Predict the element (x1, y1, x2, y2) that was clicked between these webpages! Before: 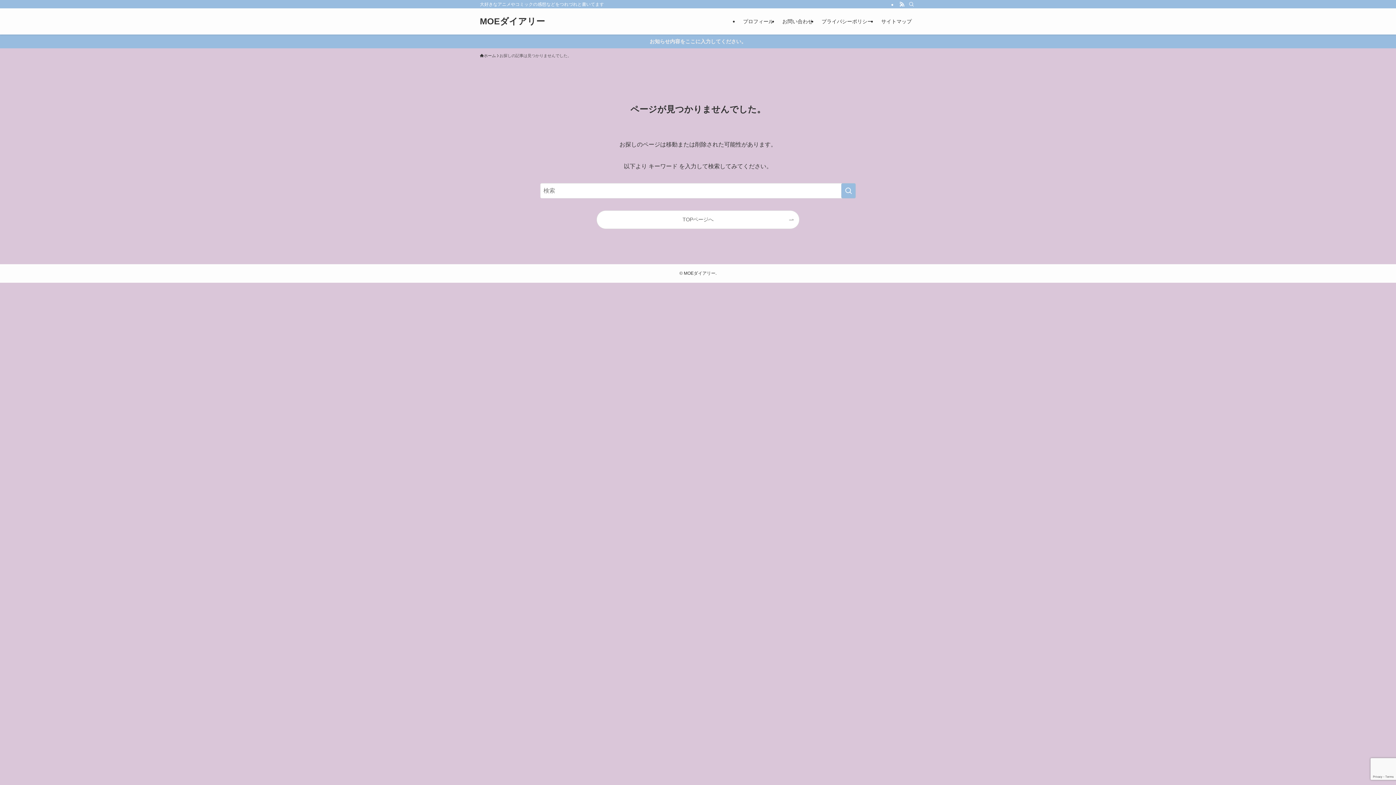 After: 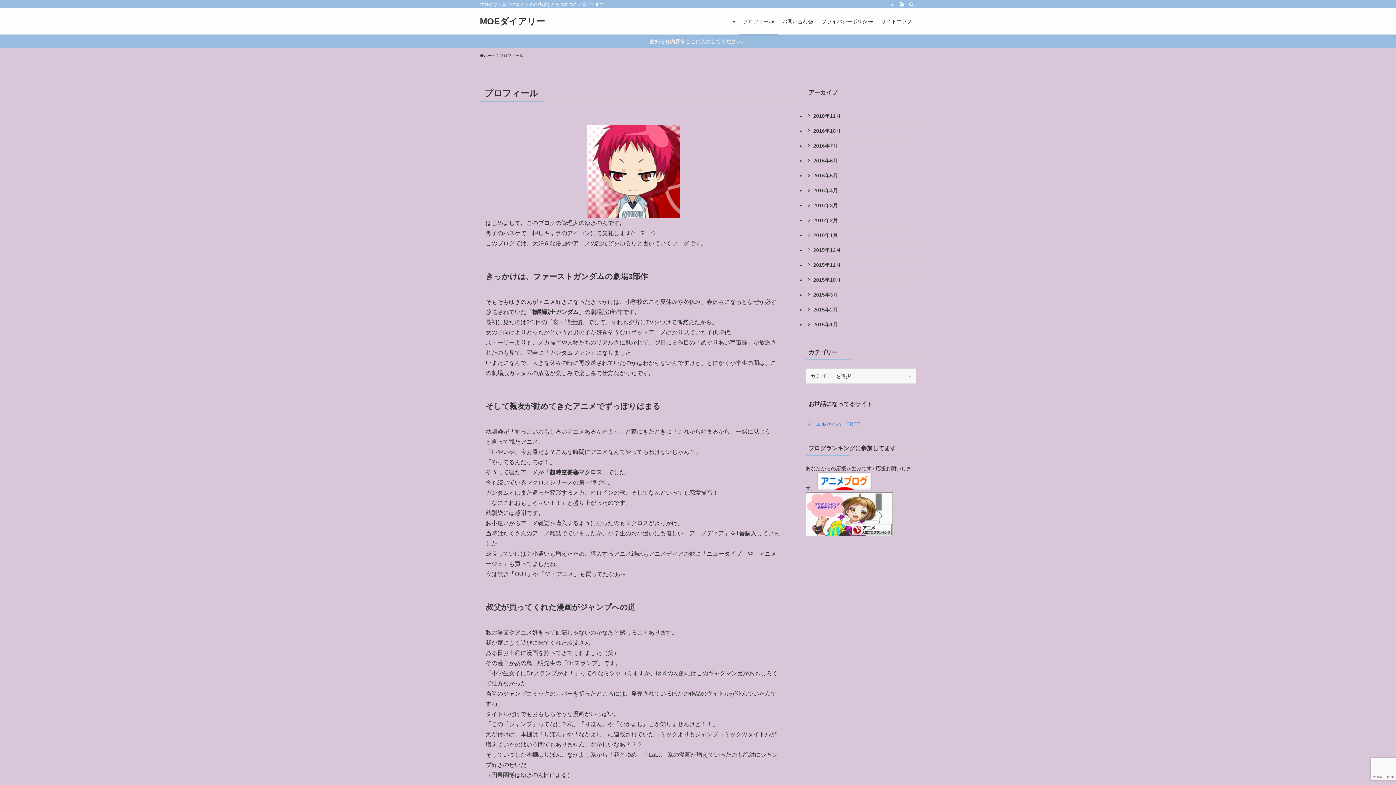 Action: label: プロフィール bbox: (738, 8, 778, 34)